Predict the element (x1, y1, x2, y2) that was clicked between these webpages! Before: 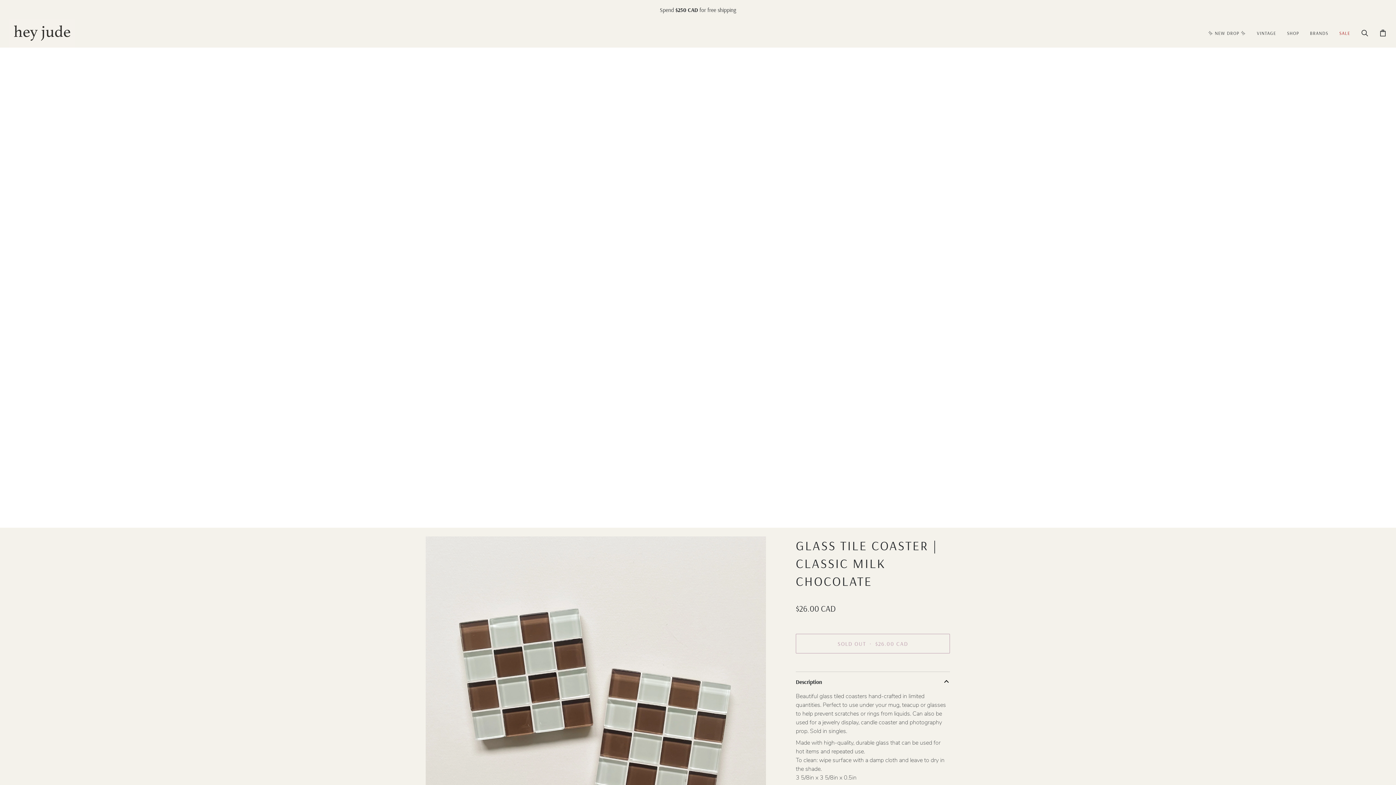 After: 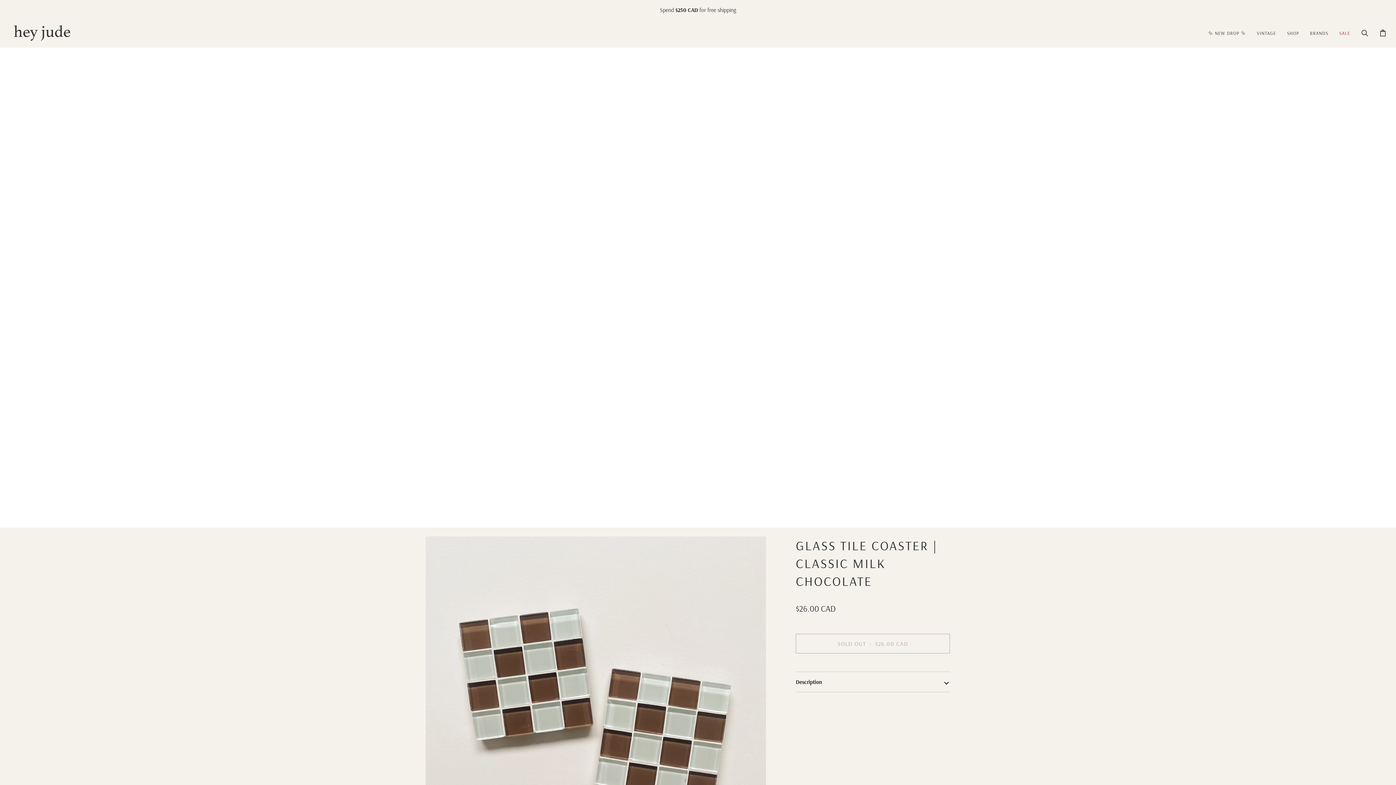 Action: bbox: (796, 672, 950, 692) label: Description